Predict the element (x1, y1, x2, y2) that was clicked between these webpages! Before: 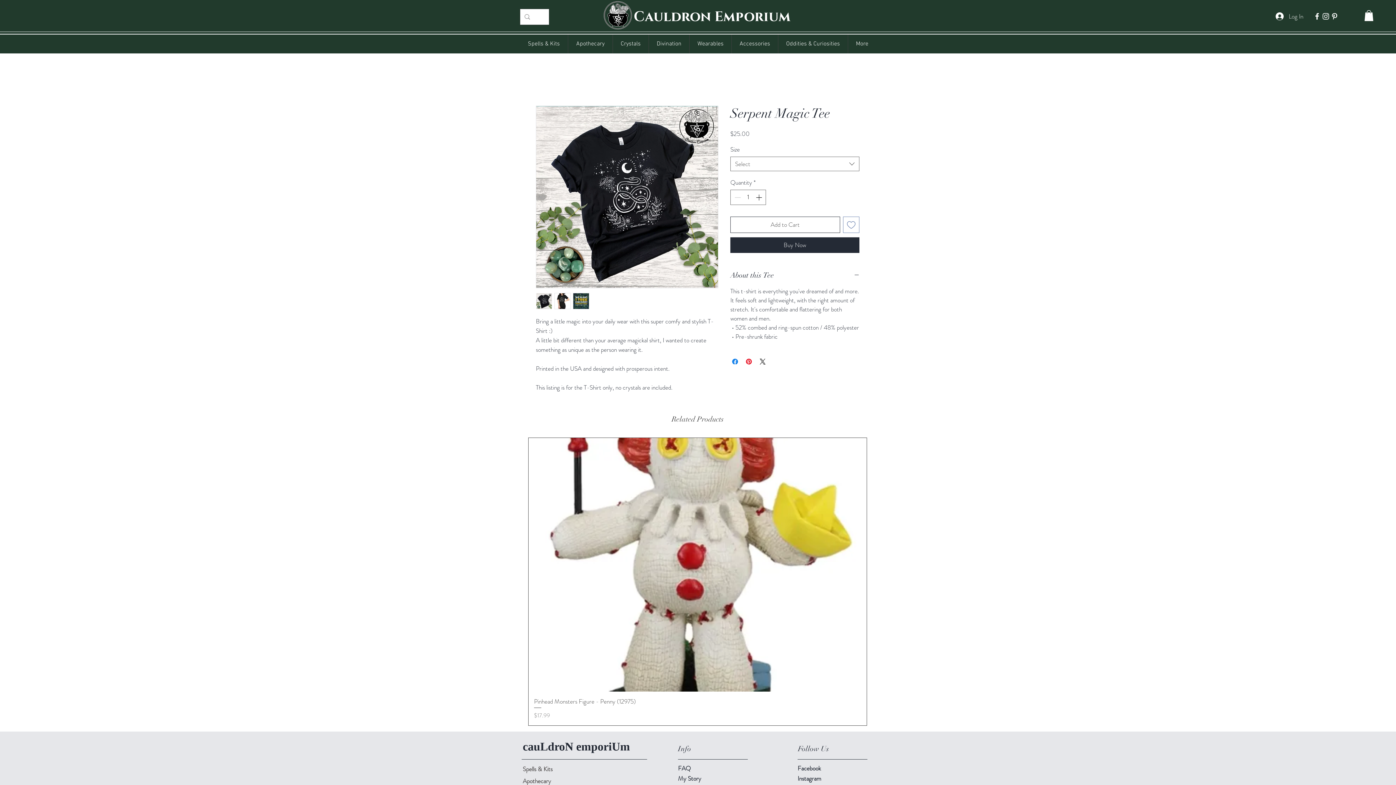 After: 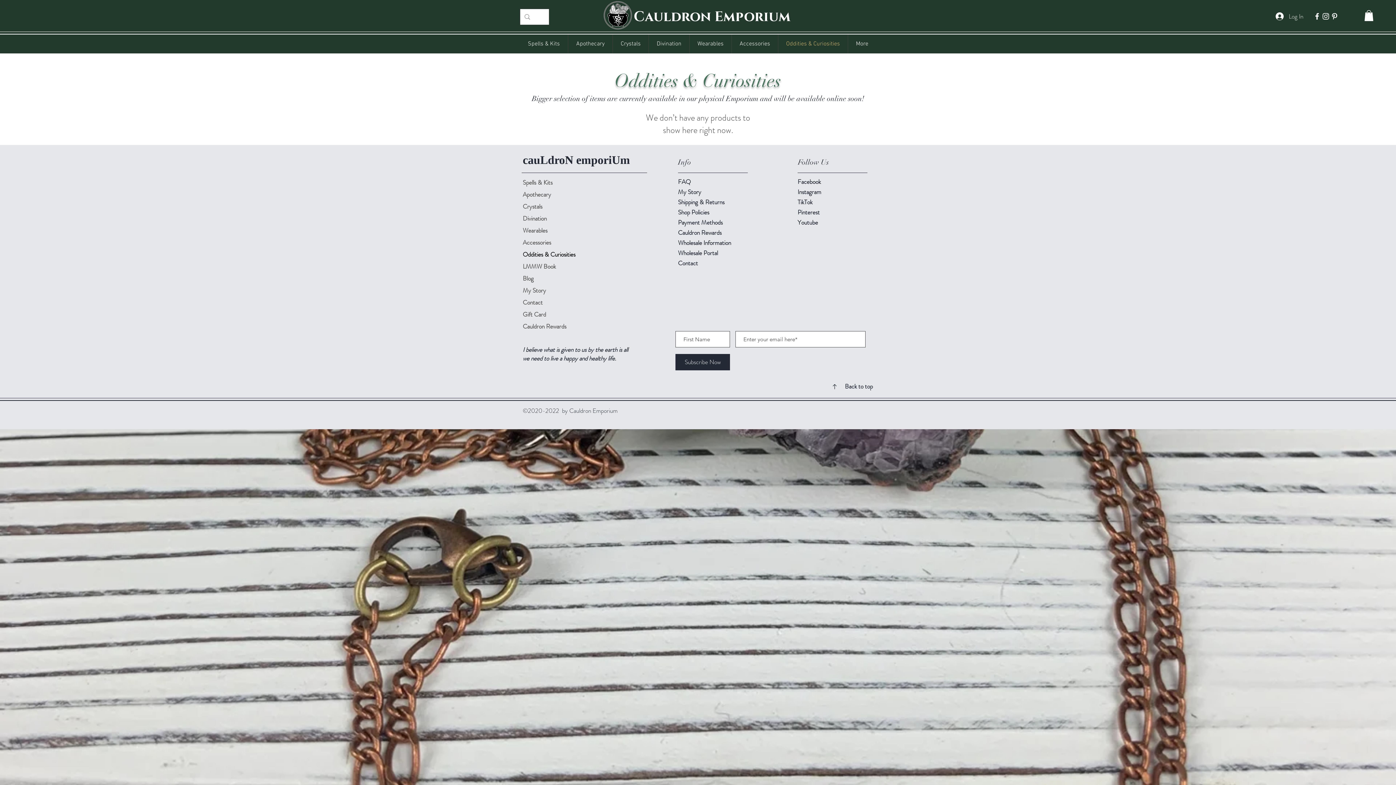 Action: label: Oddities & Curiosities bbox: (778, 34, 848, 53)